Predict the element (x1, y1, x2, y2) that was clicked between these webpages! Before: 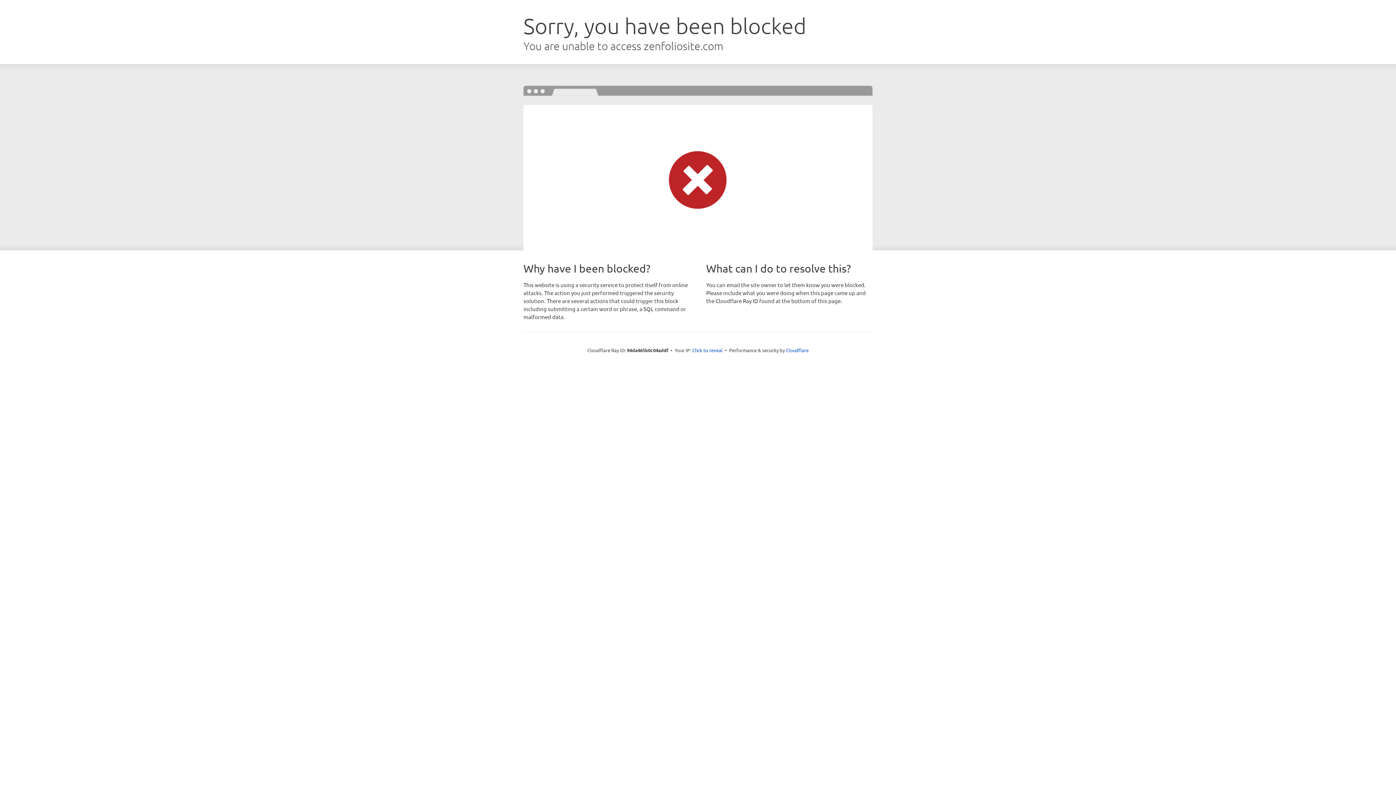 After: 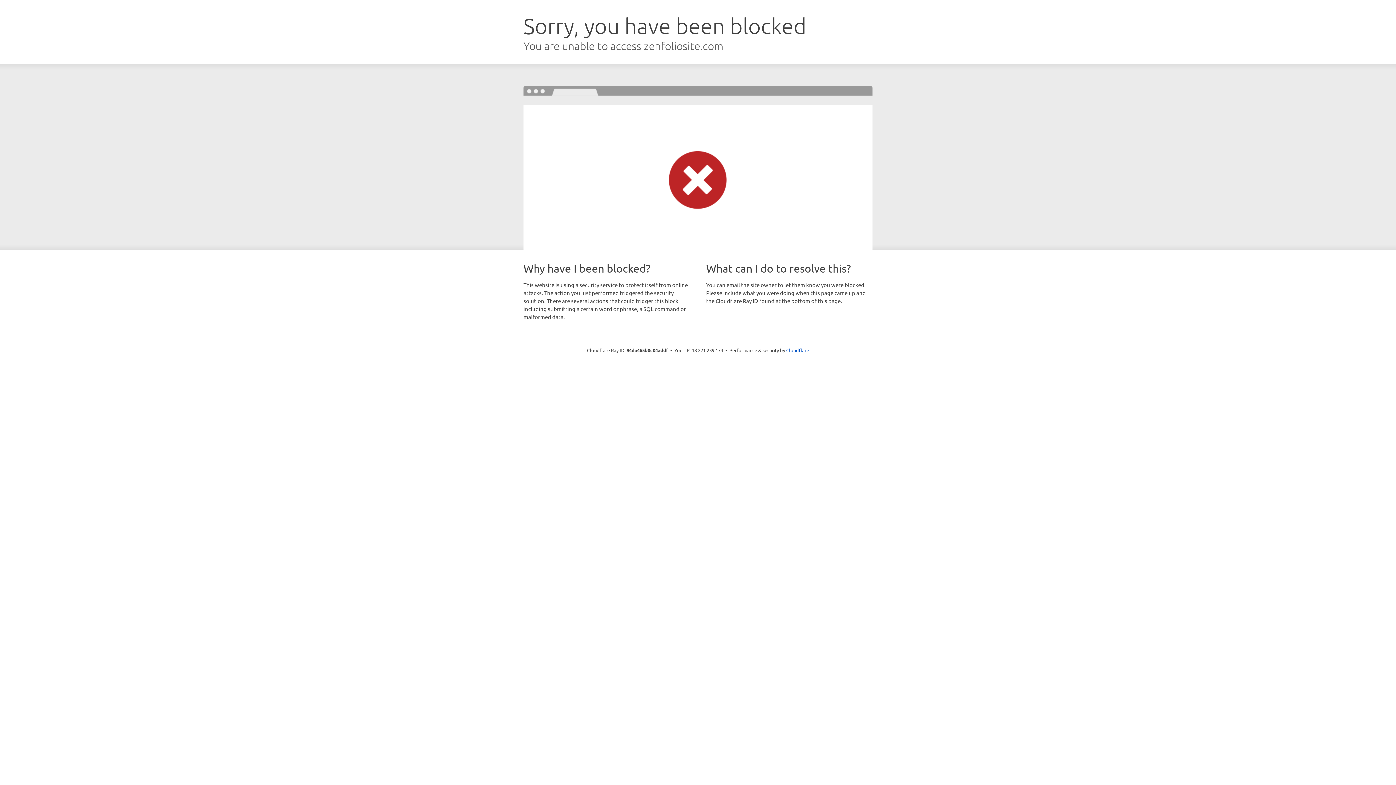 Action: label: Click to reveal bbox: (692, 346, 722, 353)